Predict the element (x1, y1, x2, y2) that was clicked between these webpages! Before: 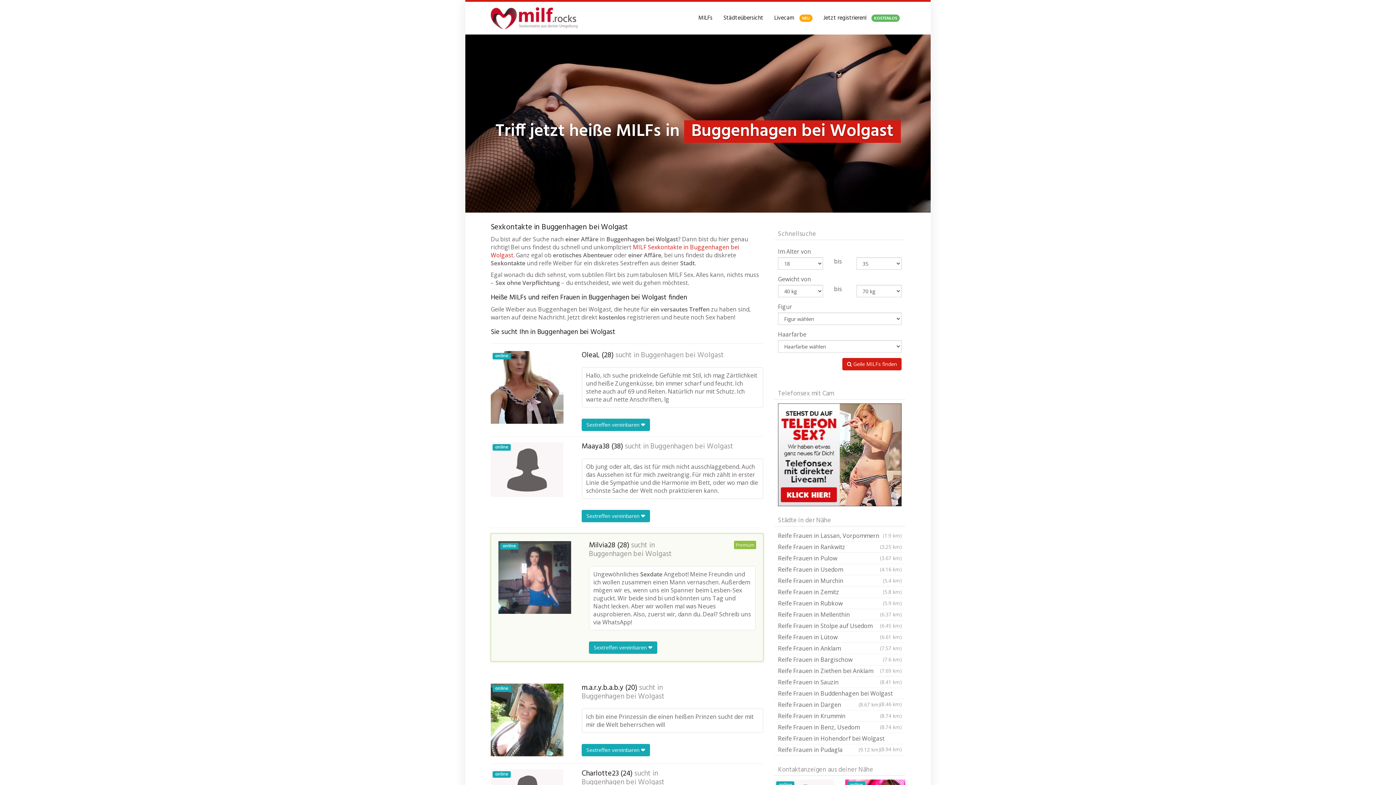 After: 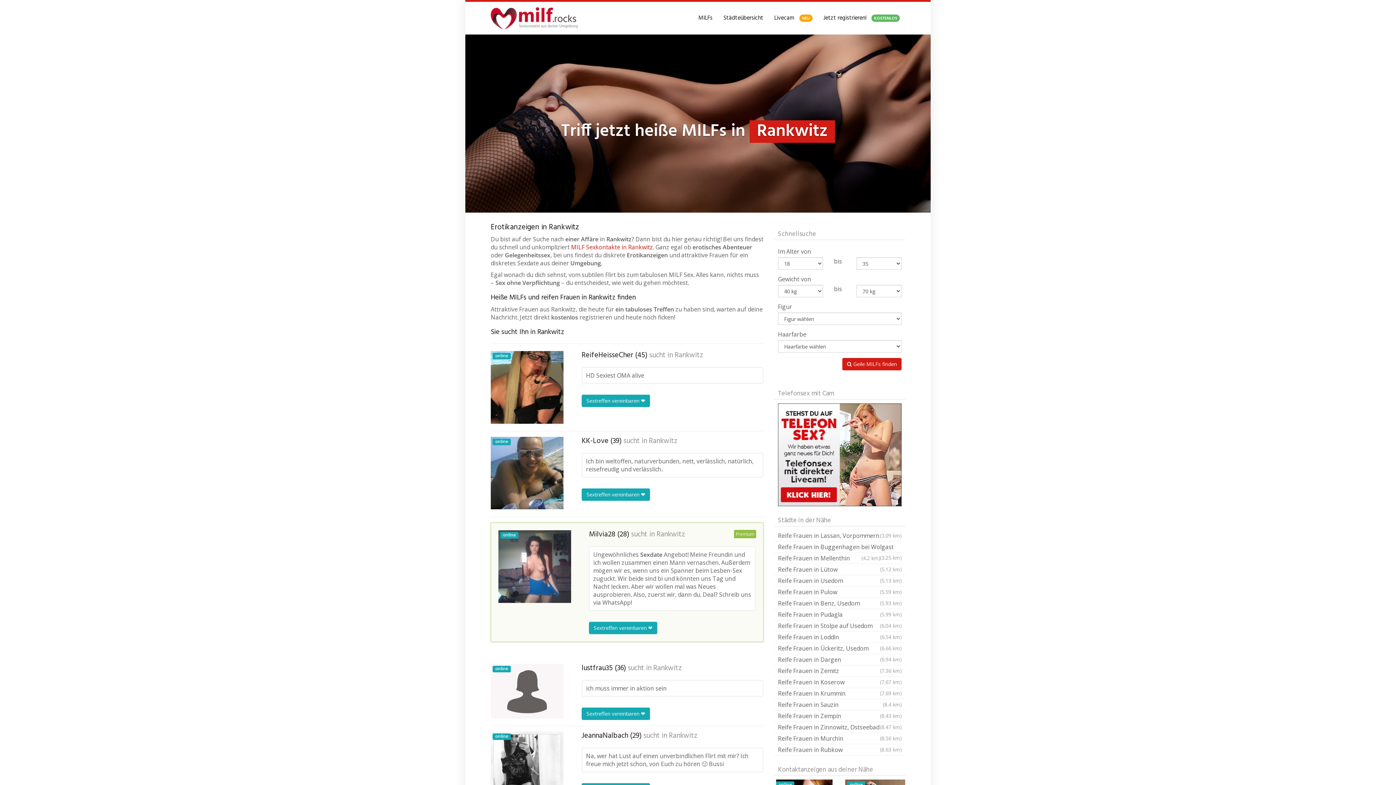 Action: bbox: (774, 541, 905, 553) label: Reife Frauen in Rankwitz
(3.25 km)